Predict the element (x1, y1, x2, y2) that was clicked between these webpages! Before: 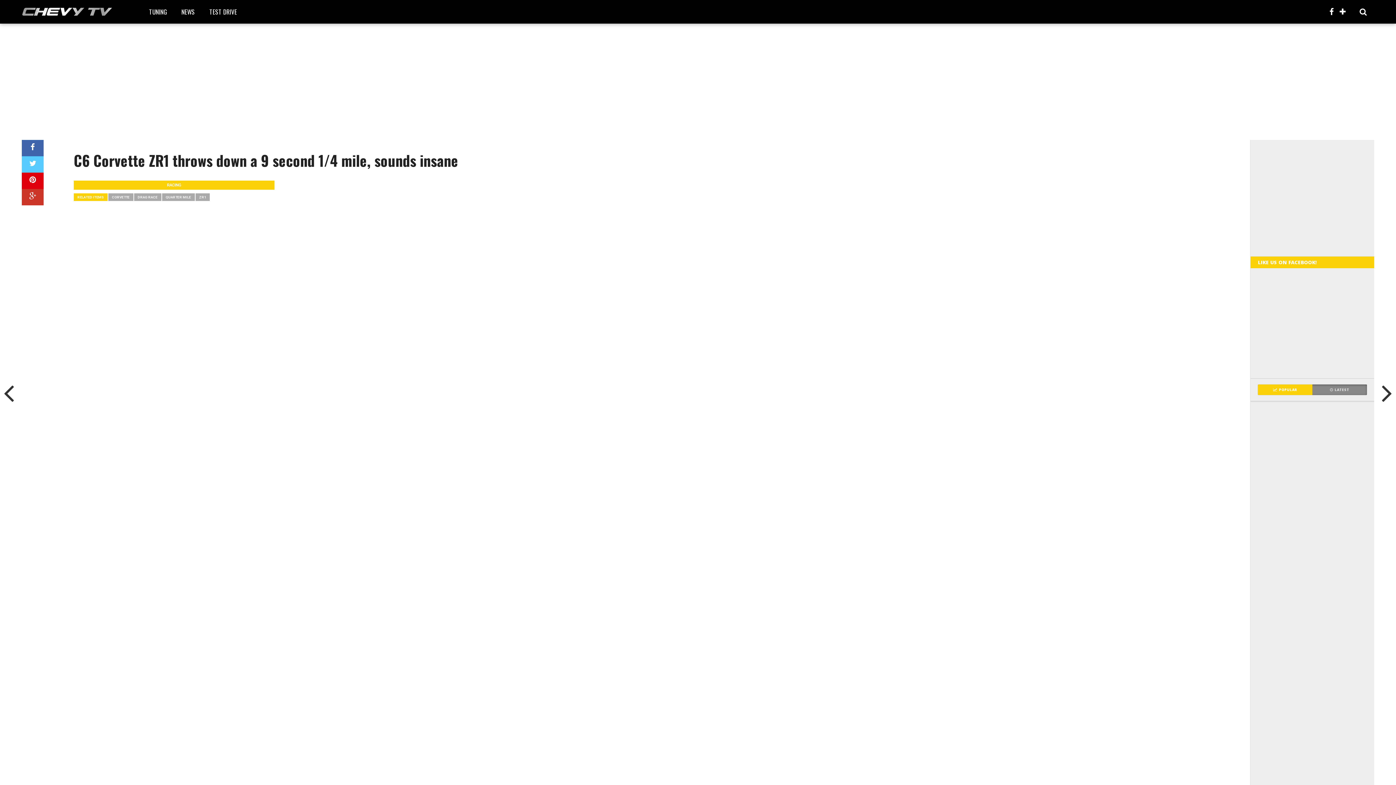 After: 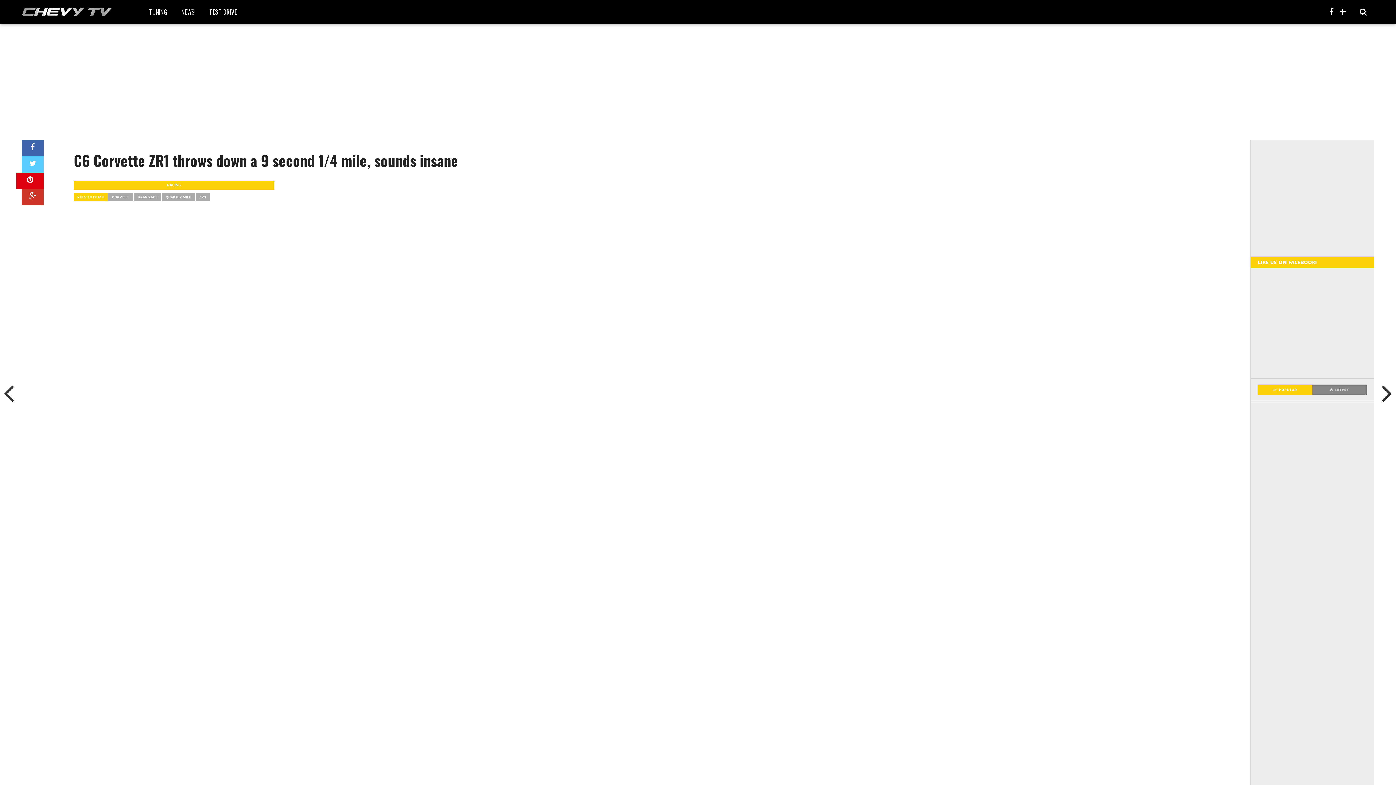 Action: bbox: (21, 172, 43, 189)